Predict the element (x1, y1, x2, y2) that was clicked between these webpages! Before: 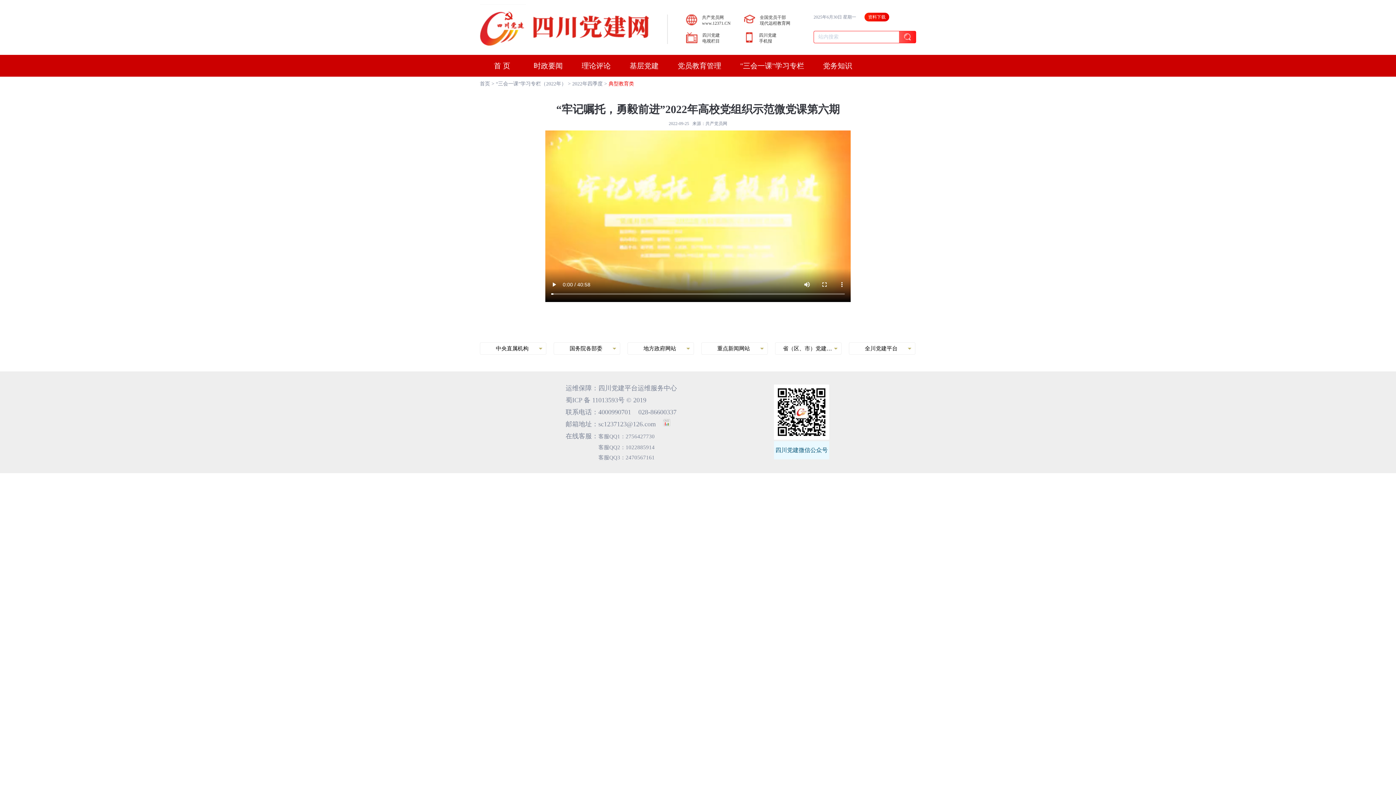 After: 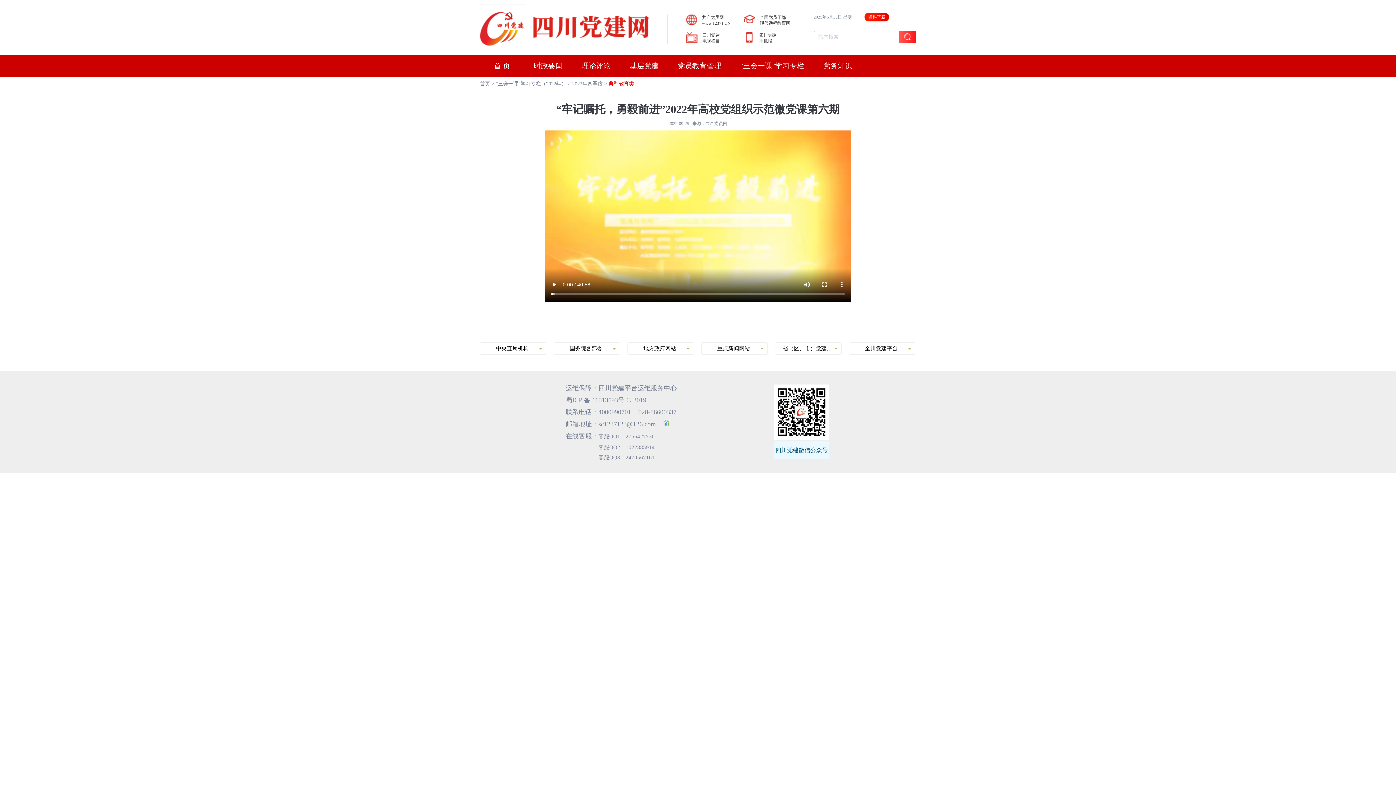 Action: label: 蜀ICP 备 11013593号 bbox: (565, 377, 624, 385)